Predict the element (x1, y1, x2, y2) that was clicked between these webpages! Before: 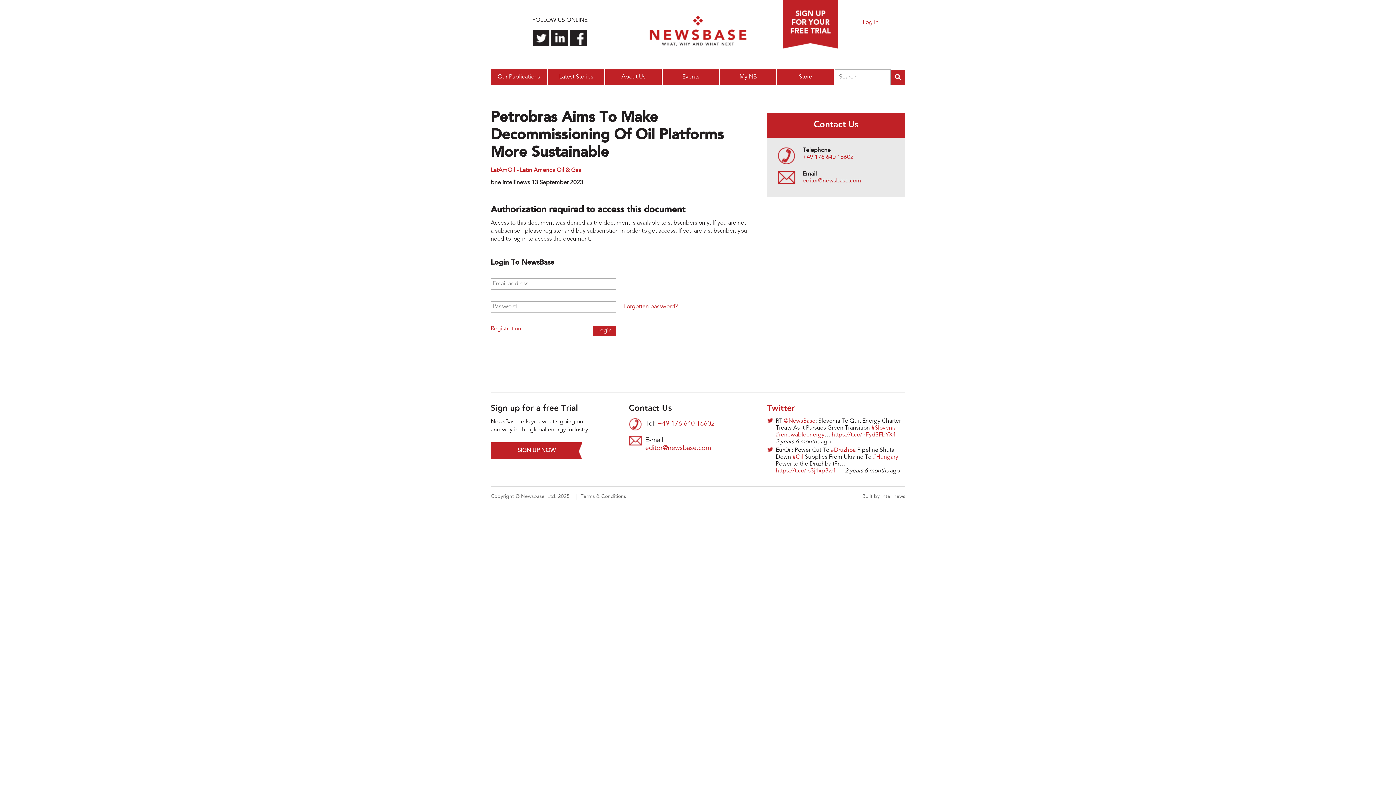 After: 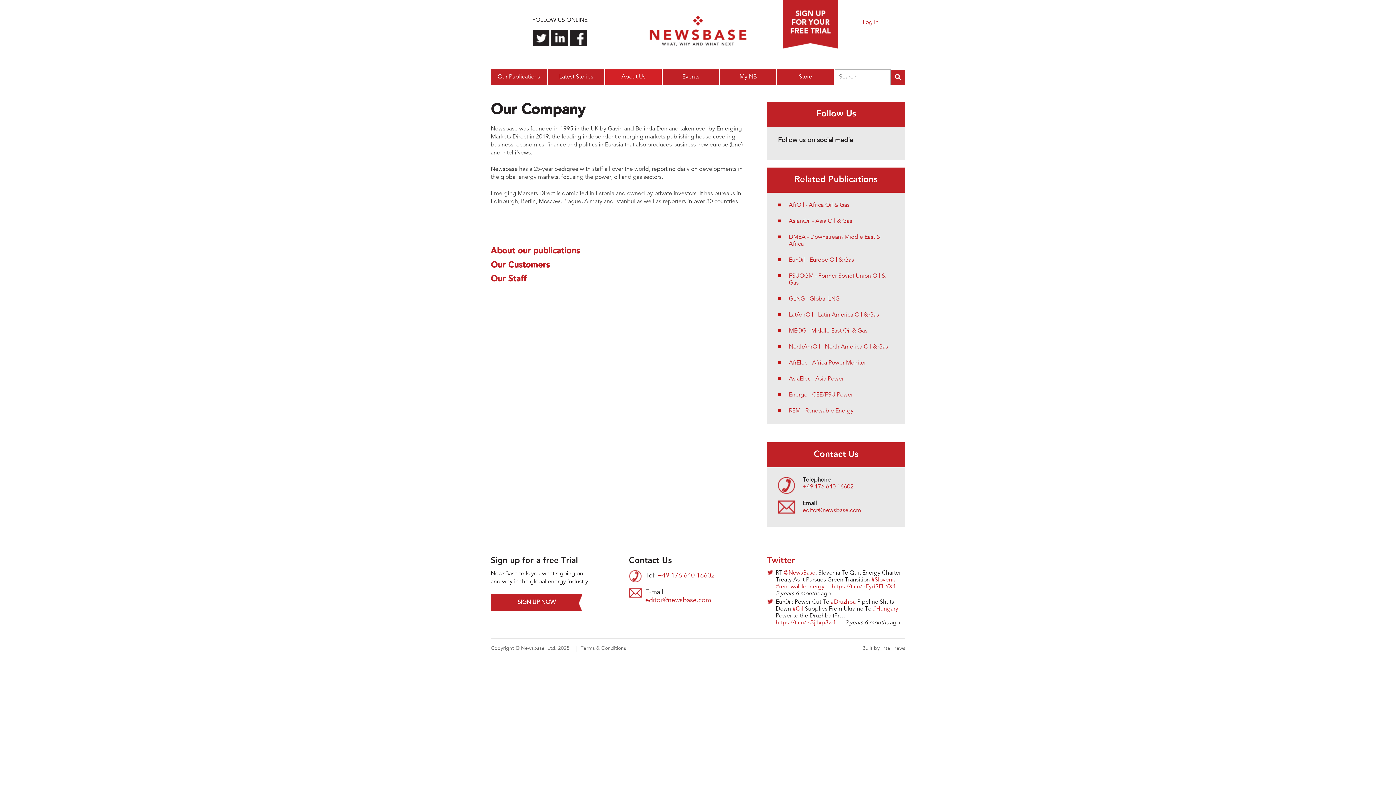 Action: label: About Us bbox: (605, 69, 662, 85)